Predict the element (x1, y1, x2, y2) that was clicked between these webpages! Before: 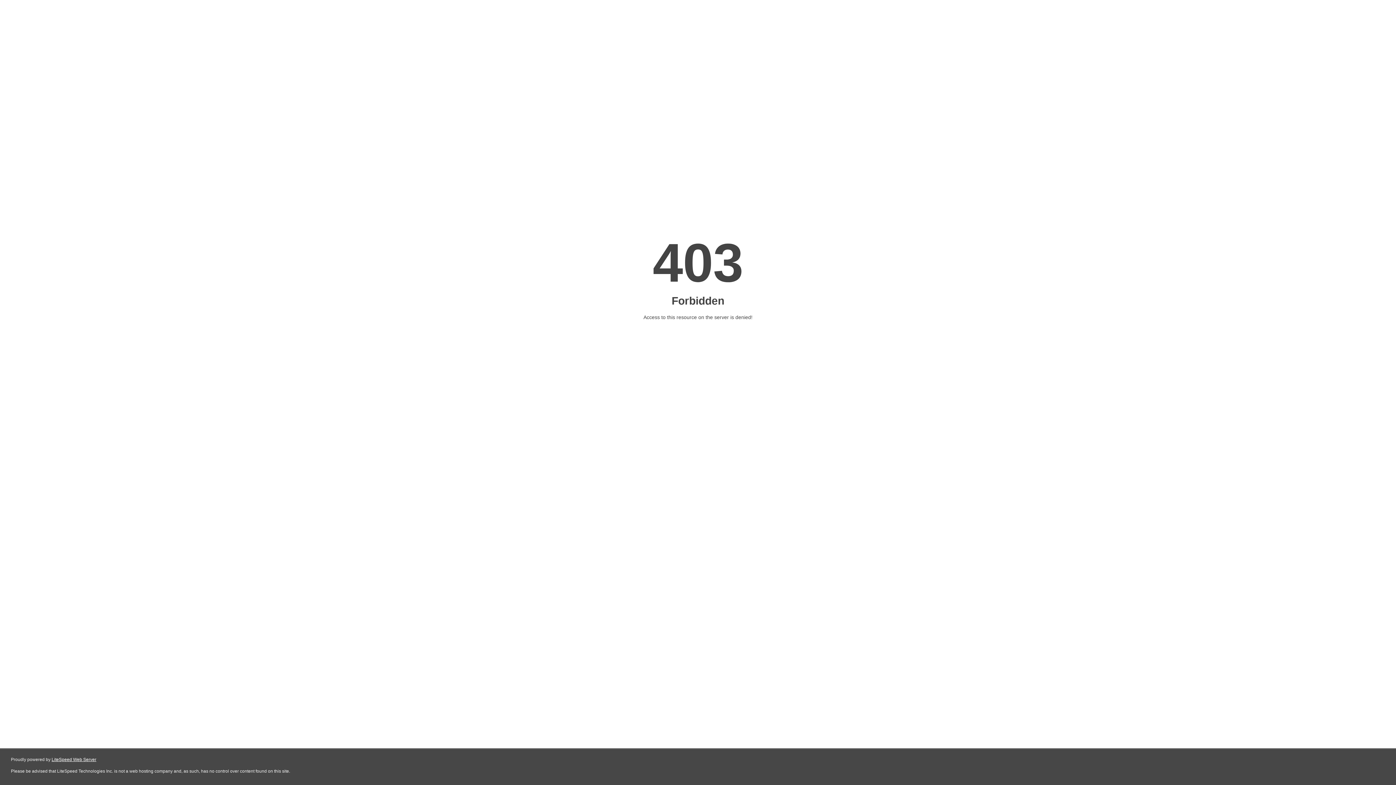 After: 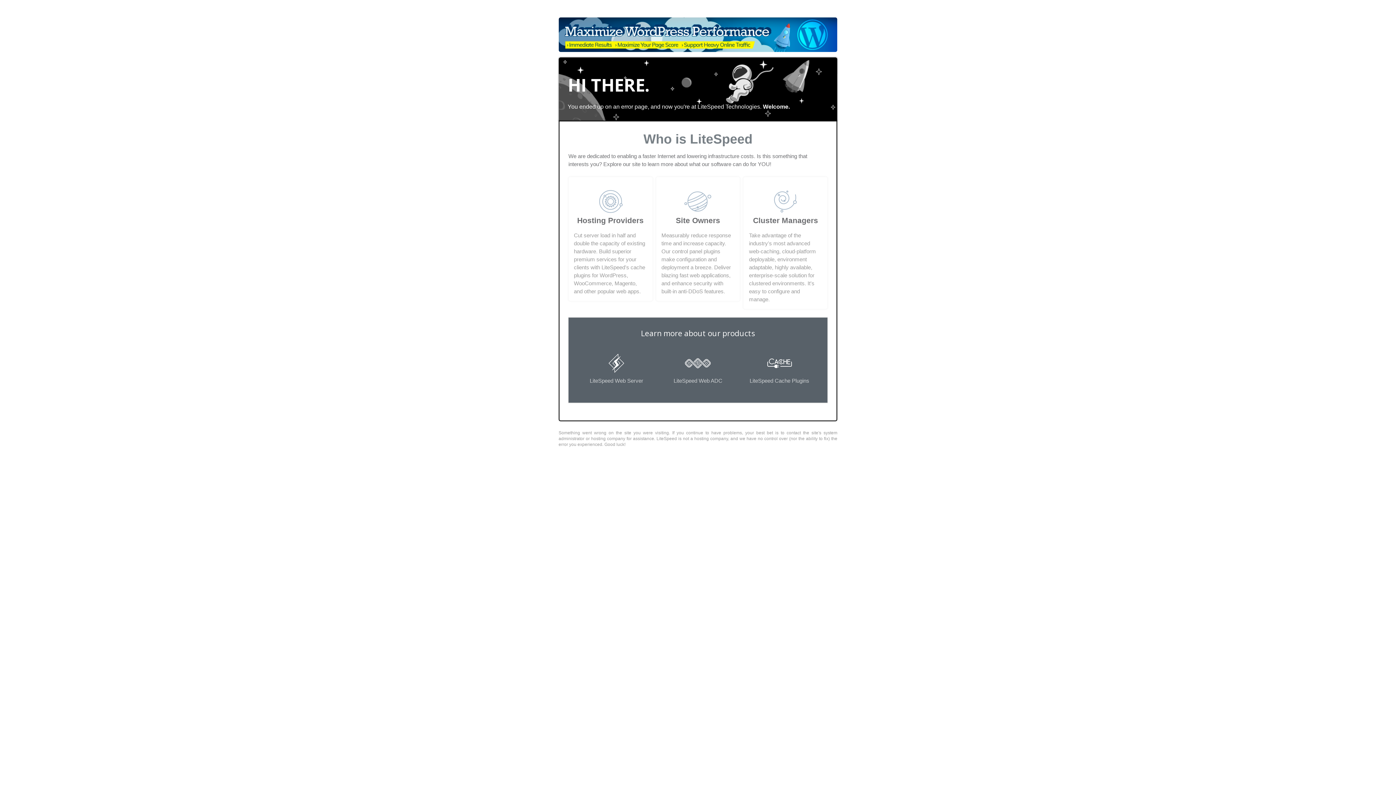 Action: label: LiteSpeed Web Server bbox: (51, 757, 96, 762)